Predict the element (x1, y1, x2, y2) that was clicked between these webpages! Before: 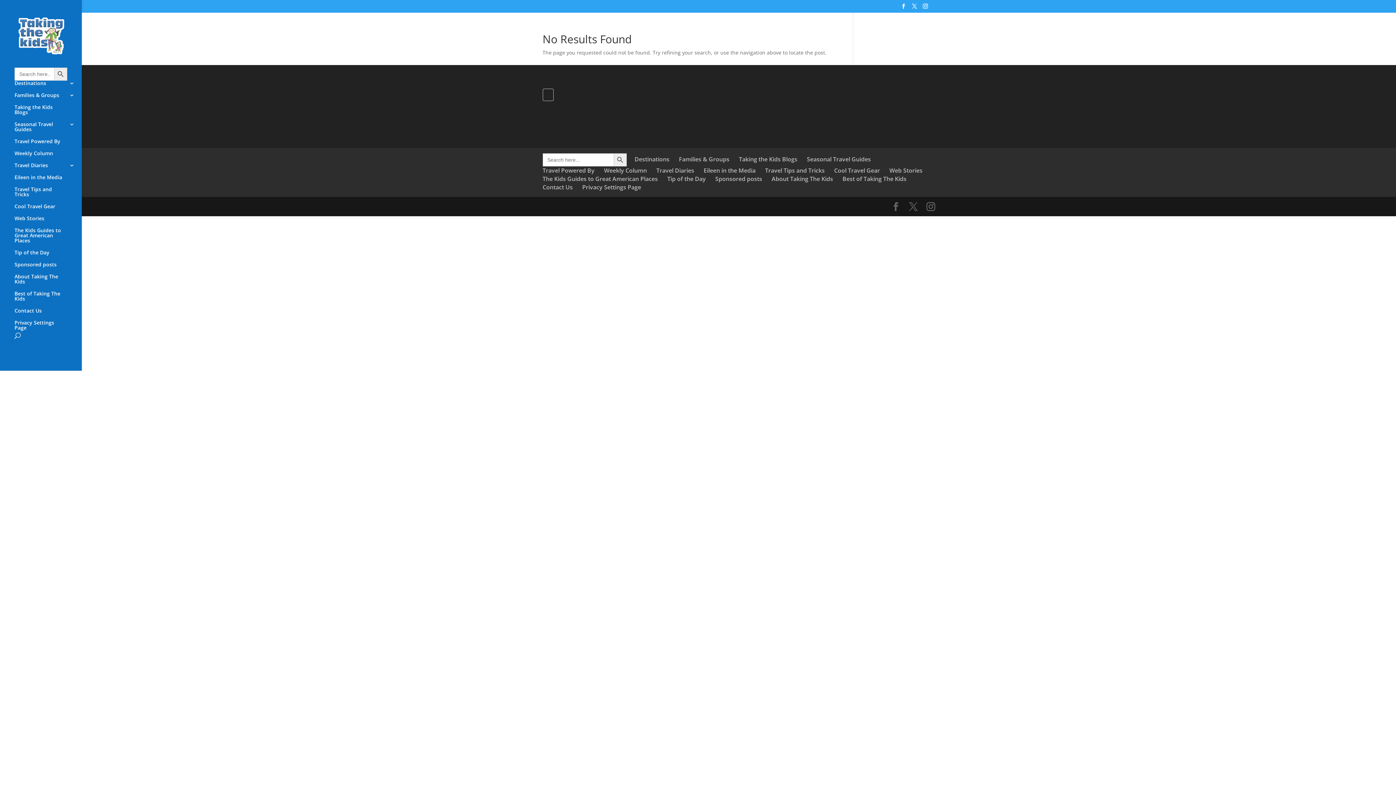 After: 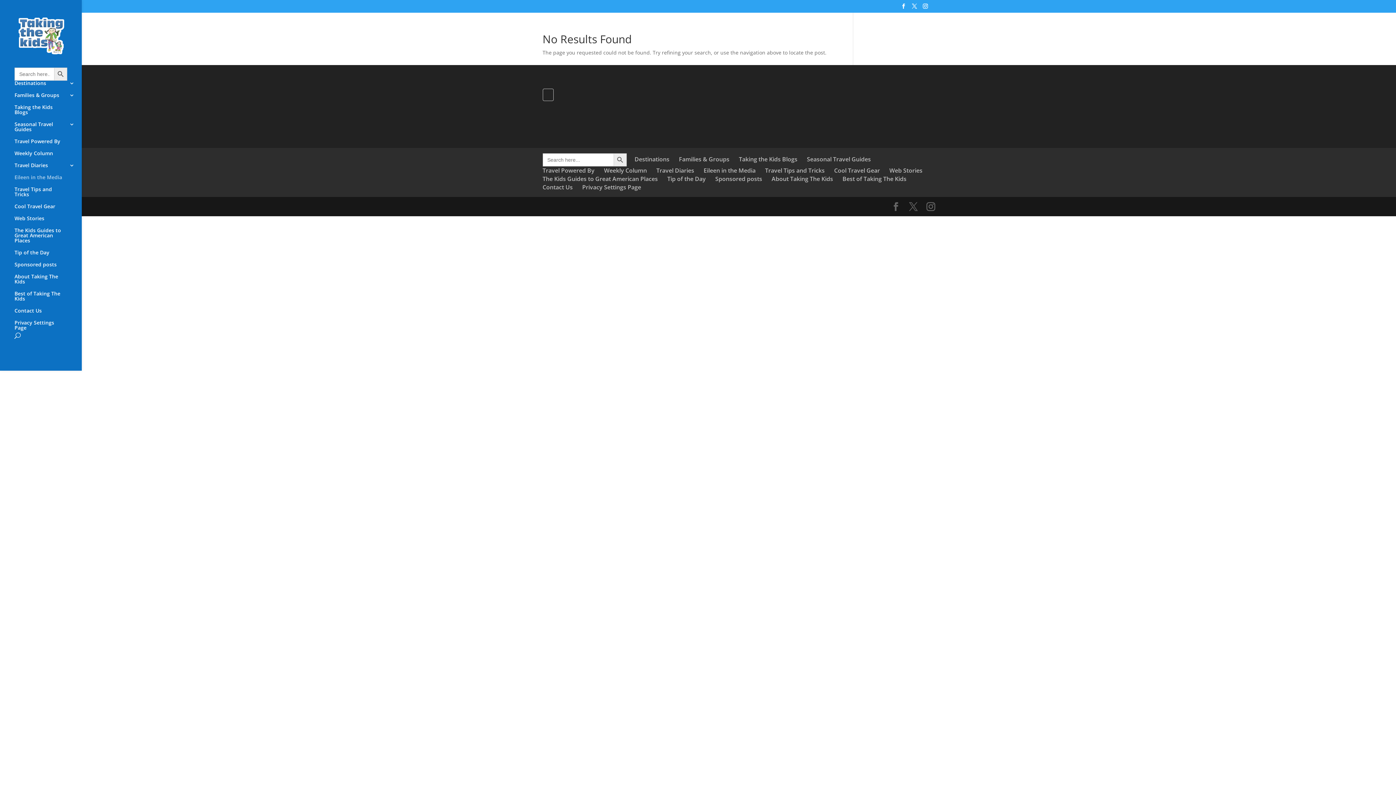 Action: bbox: (14, 174, 81, 186) label: Eileen in the Media